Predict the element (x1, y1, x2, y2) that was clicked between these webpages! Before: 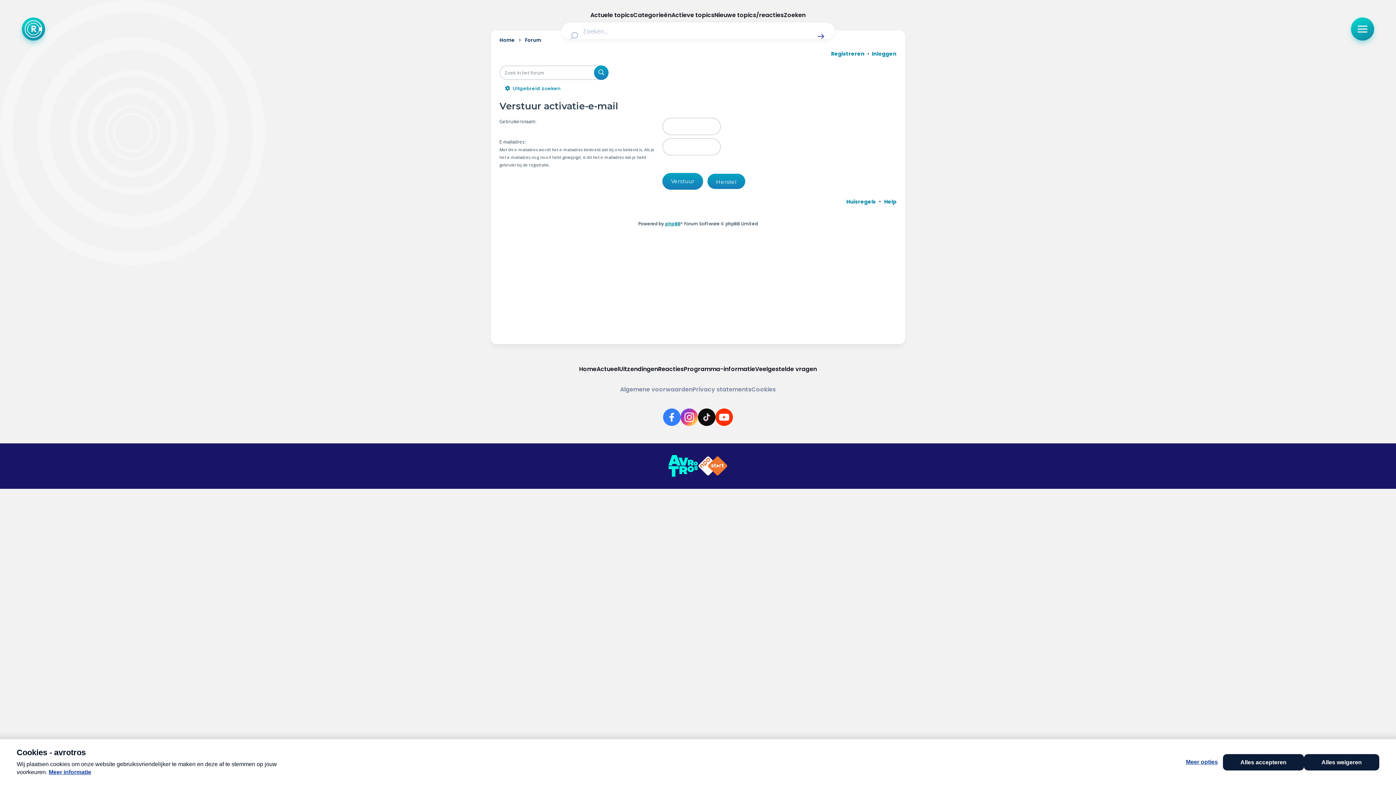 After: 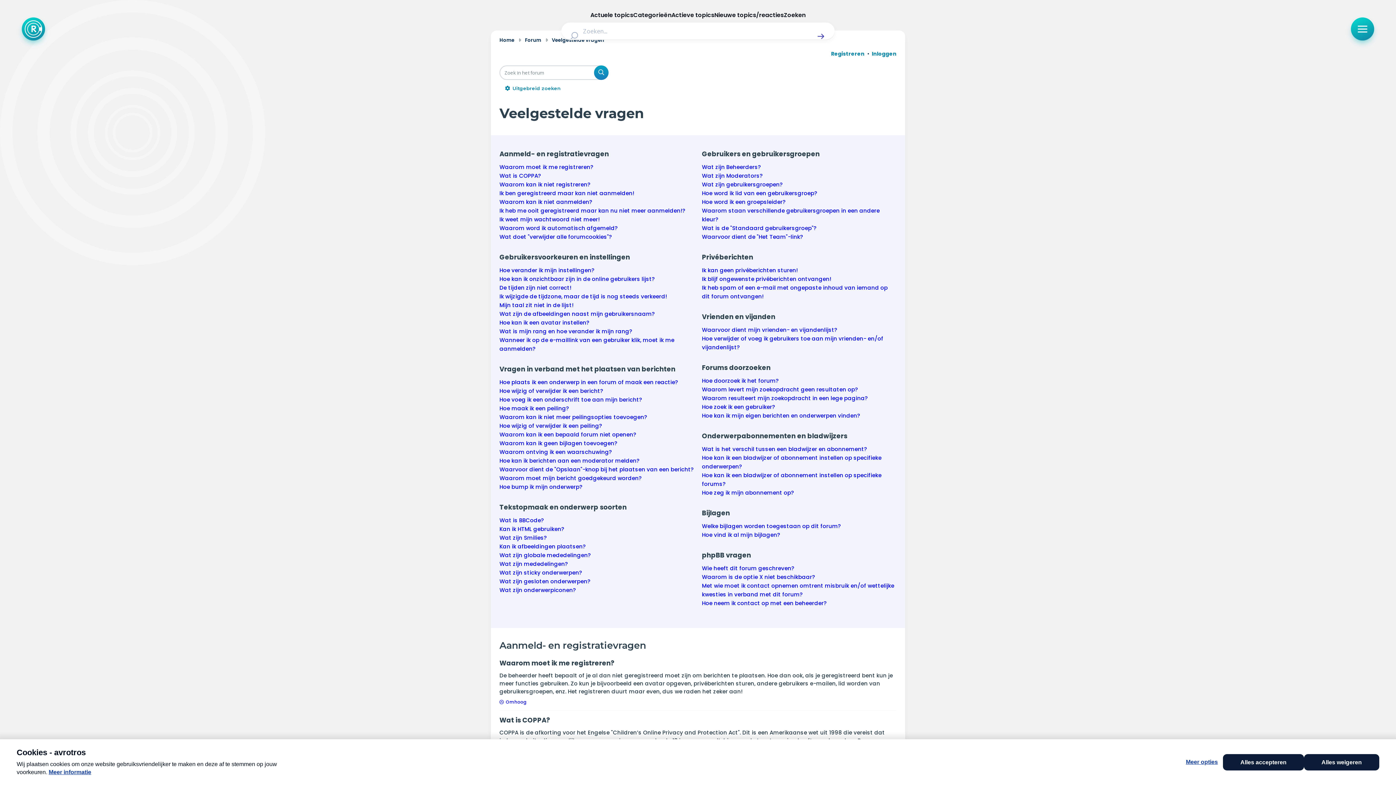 Action: label: Help bbox: (884, 198, 896, 205)